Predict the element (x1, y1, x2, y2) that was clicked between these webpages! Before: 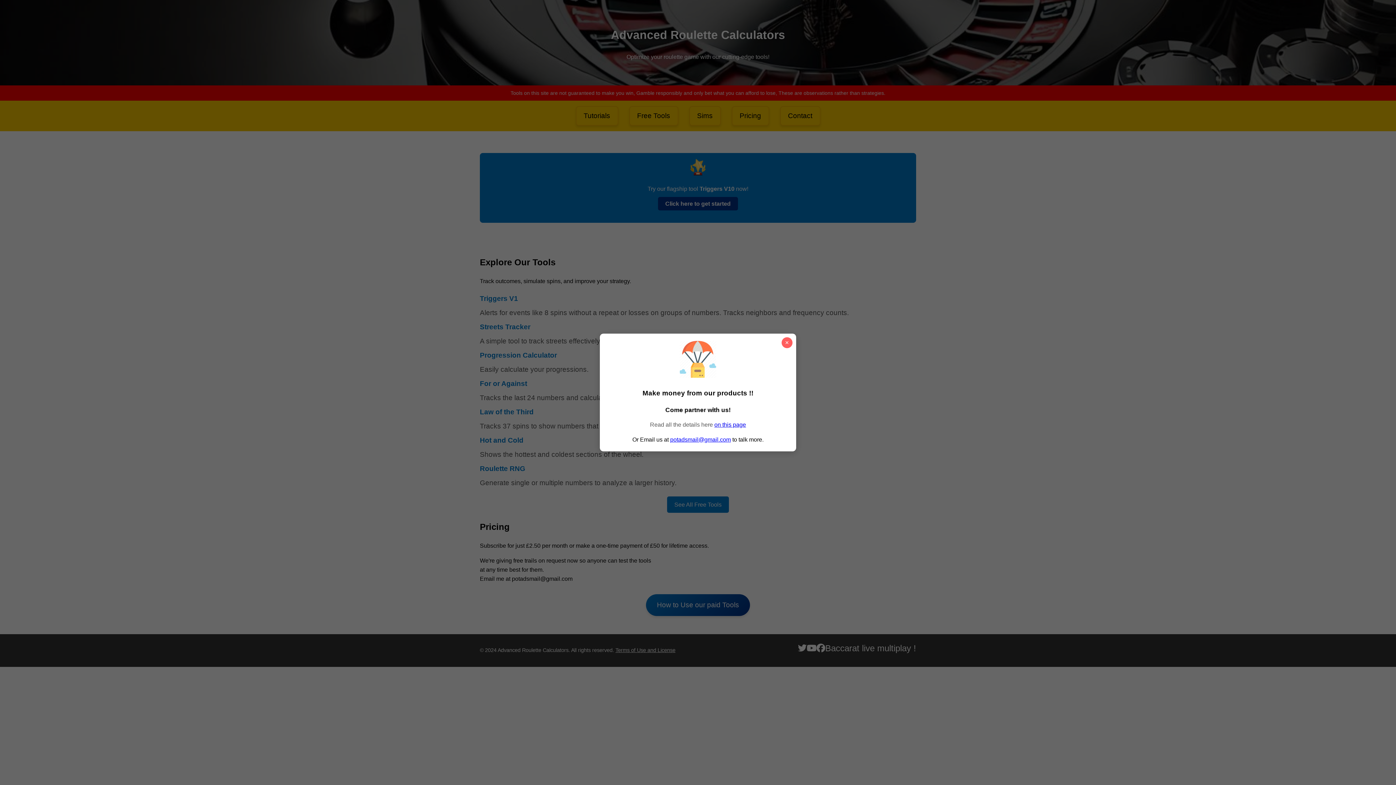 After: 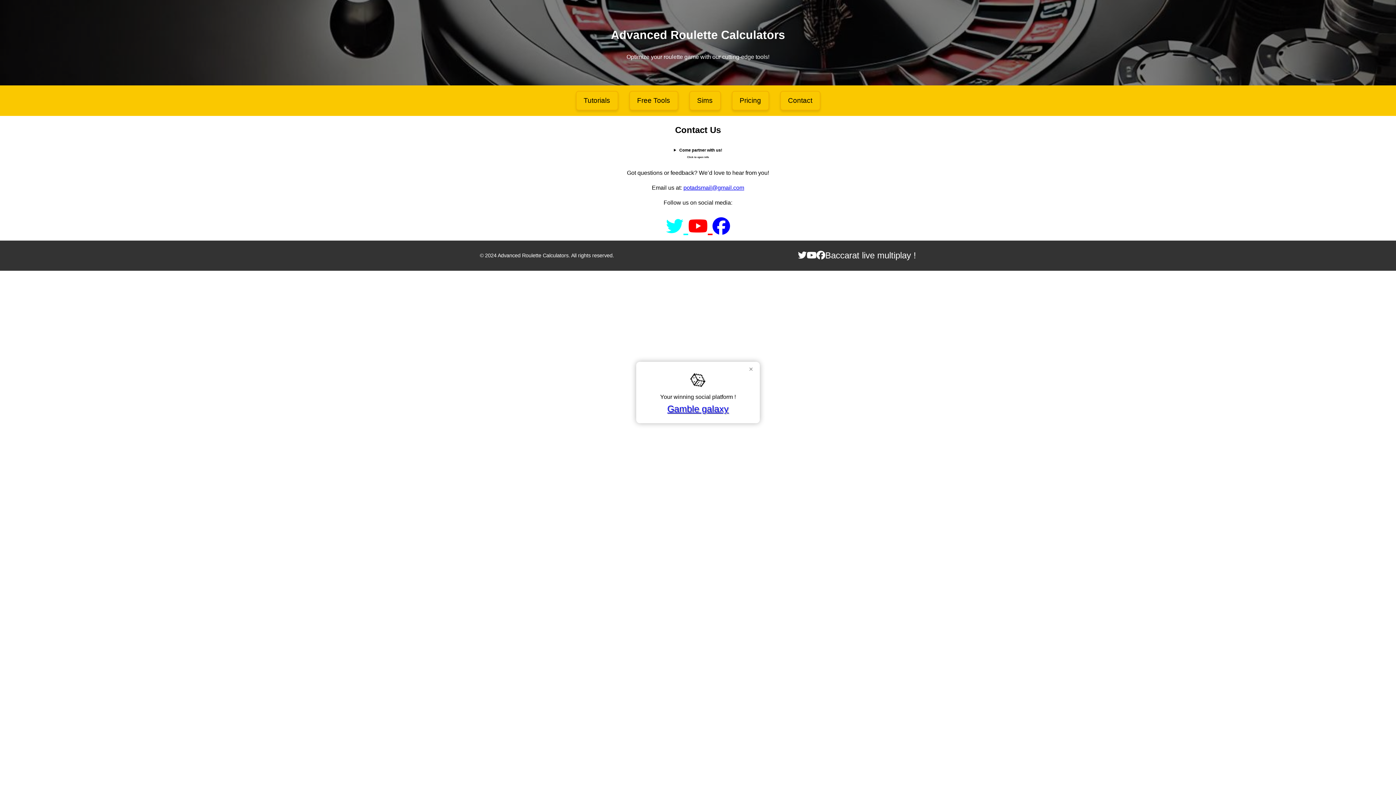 Action: label: on this page bbox: (714, 421, 746, 427)